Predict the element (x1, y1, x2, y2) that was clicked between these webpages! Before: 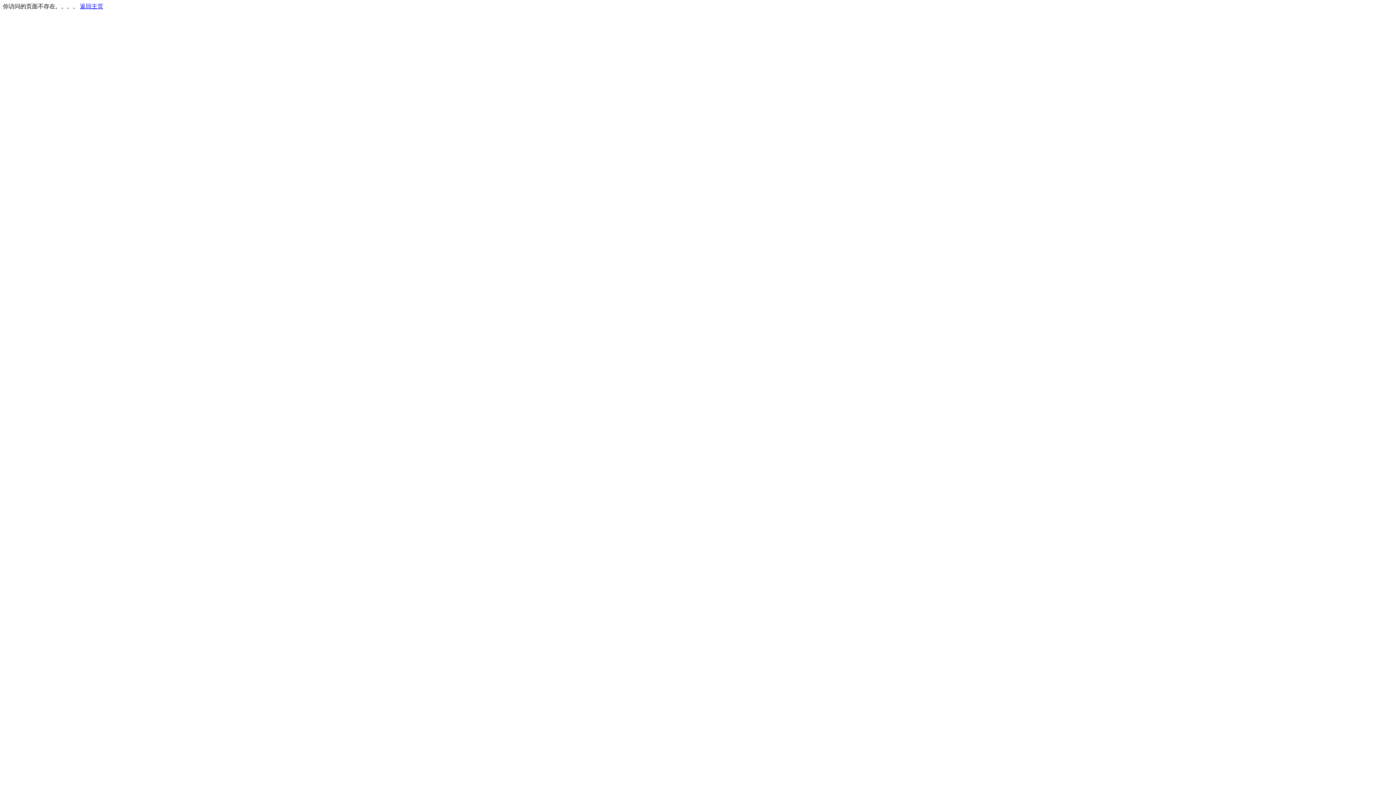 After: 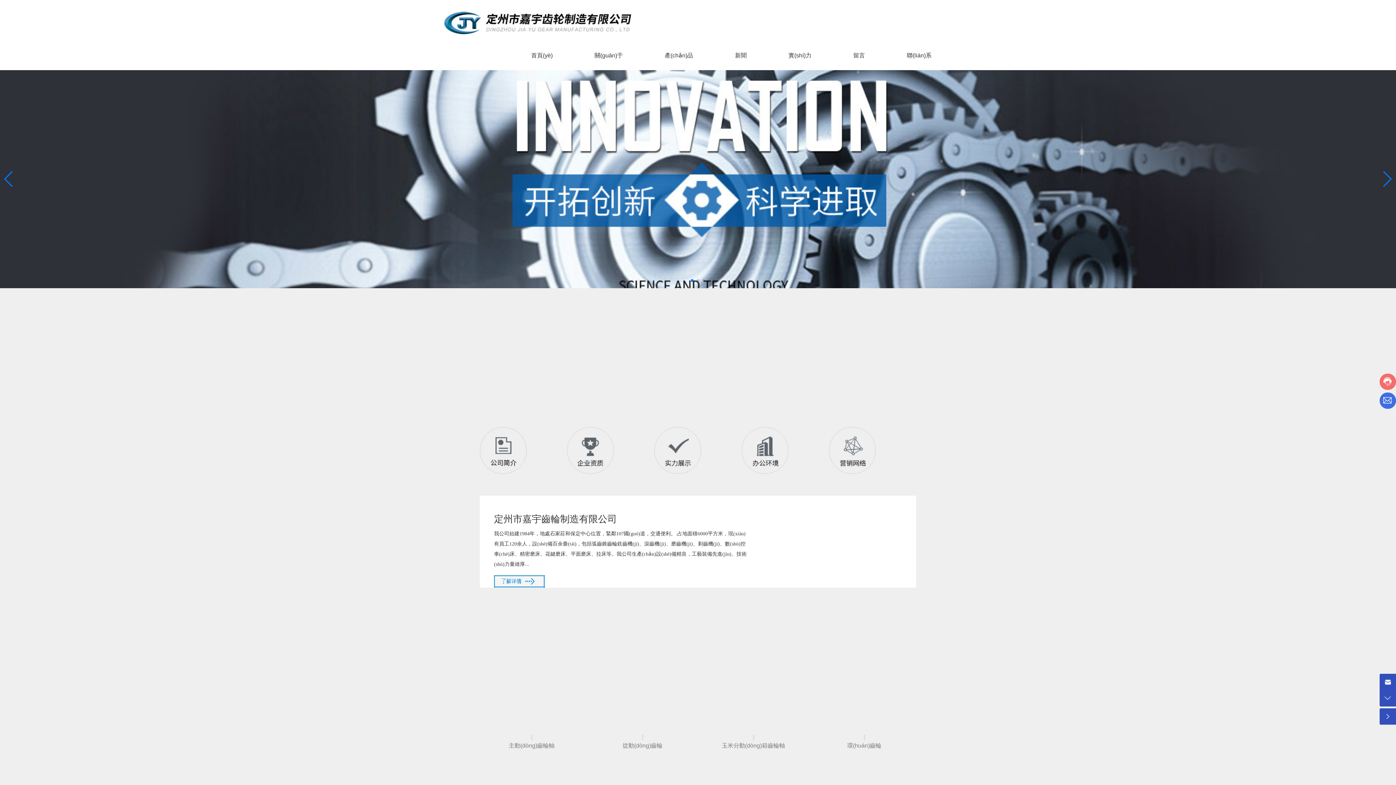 Action: bbox: (80, 3, 103, 9) label: 返回主页